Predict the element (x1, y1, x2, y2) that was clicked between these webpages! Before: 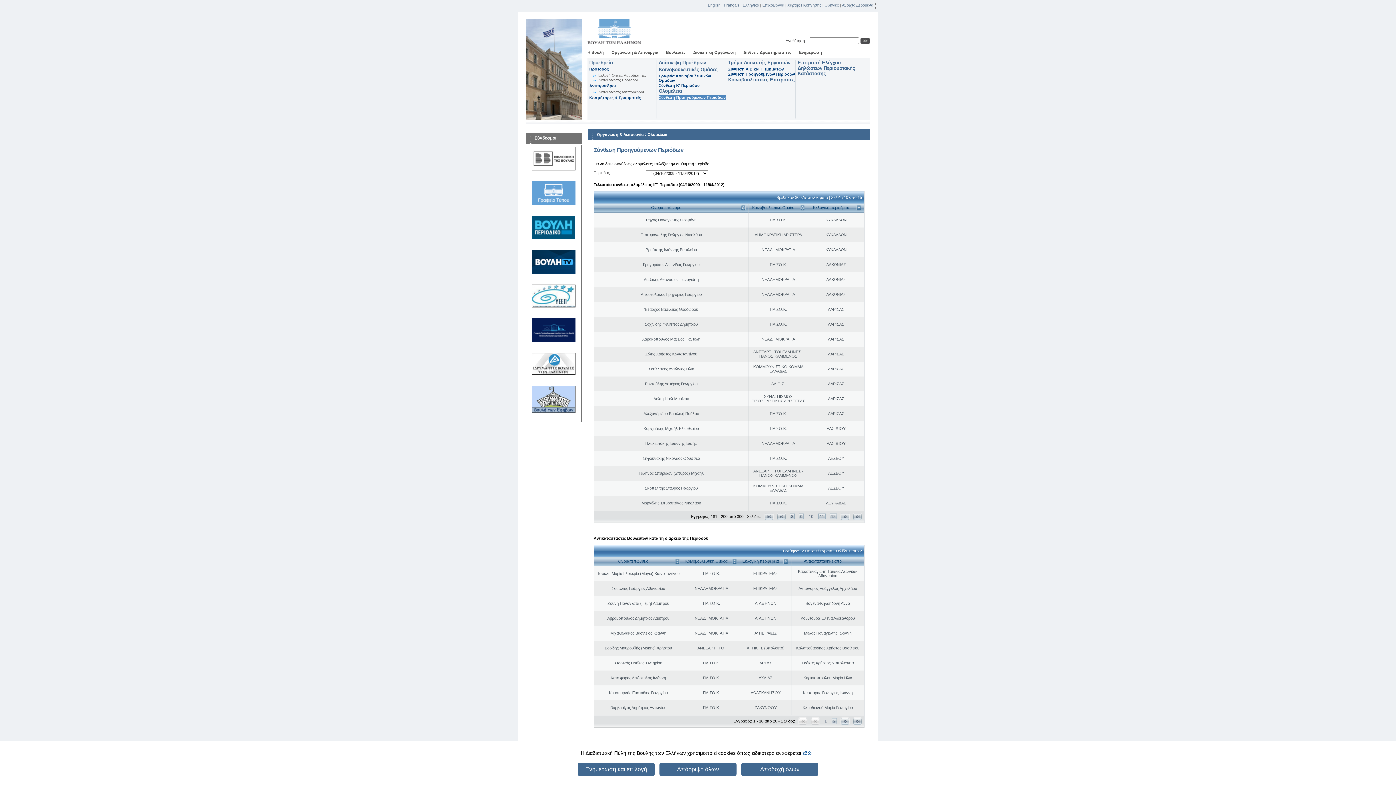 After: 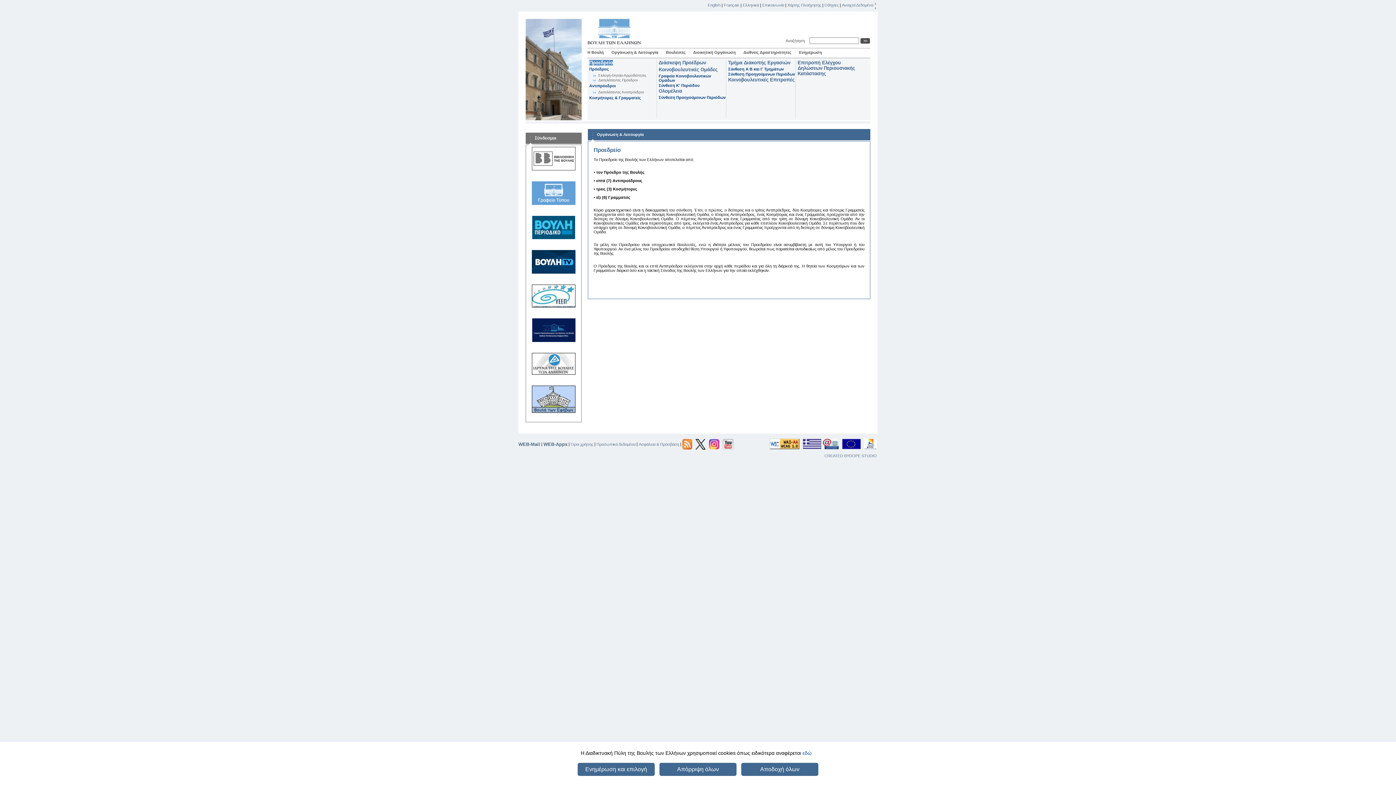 Action: label: Προεδρείο bbox: (589, 60, 613, 65)